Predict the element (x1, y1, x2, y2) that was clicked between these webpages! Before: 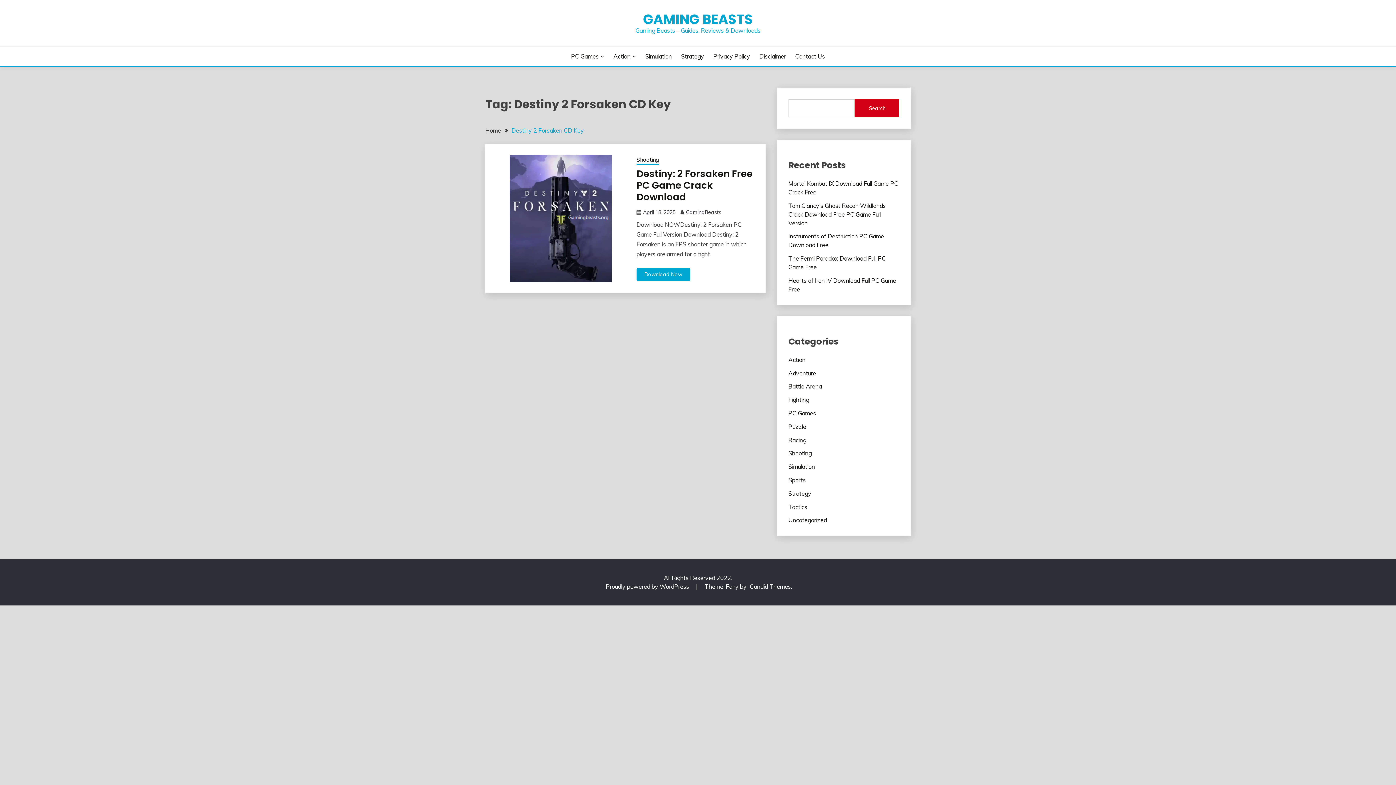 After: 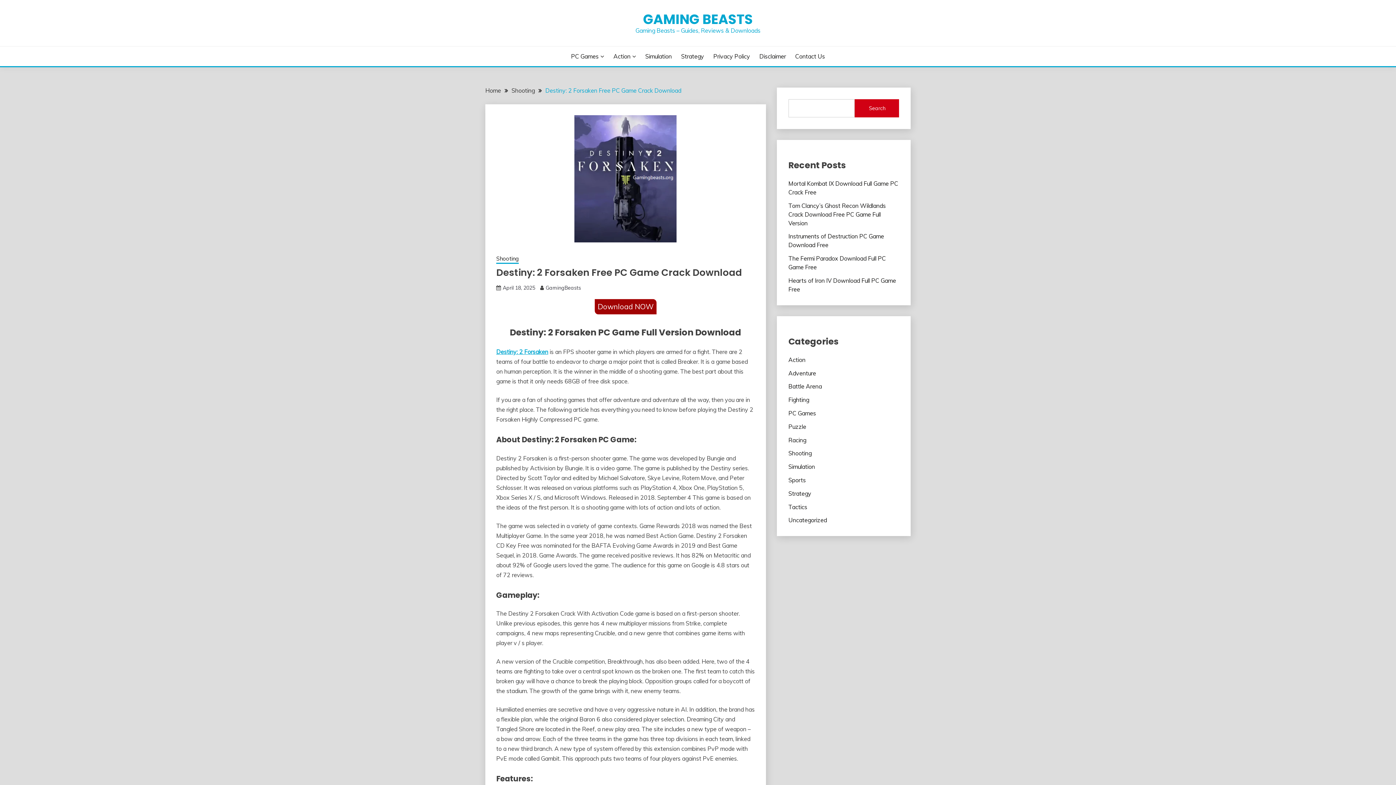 Action: label: April 18, 2025 bbox: (643, 209, 675, 215)